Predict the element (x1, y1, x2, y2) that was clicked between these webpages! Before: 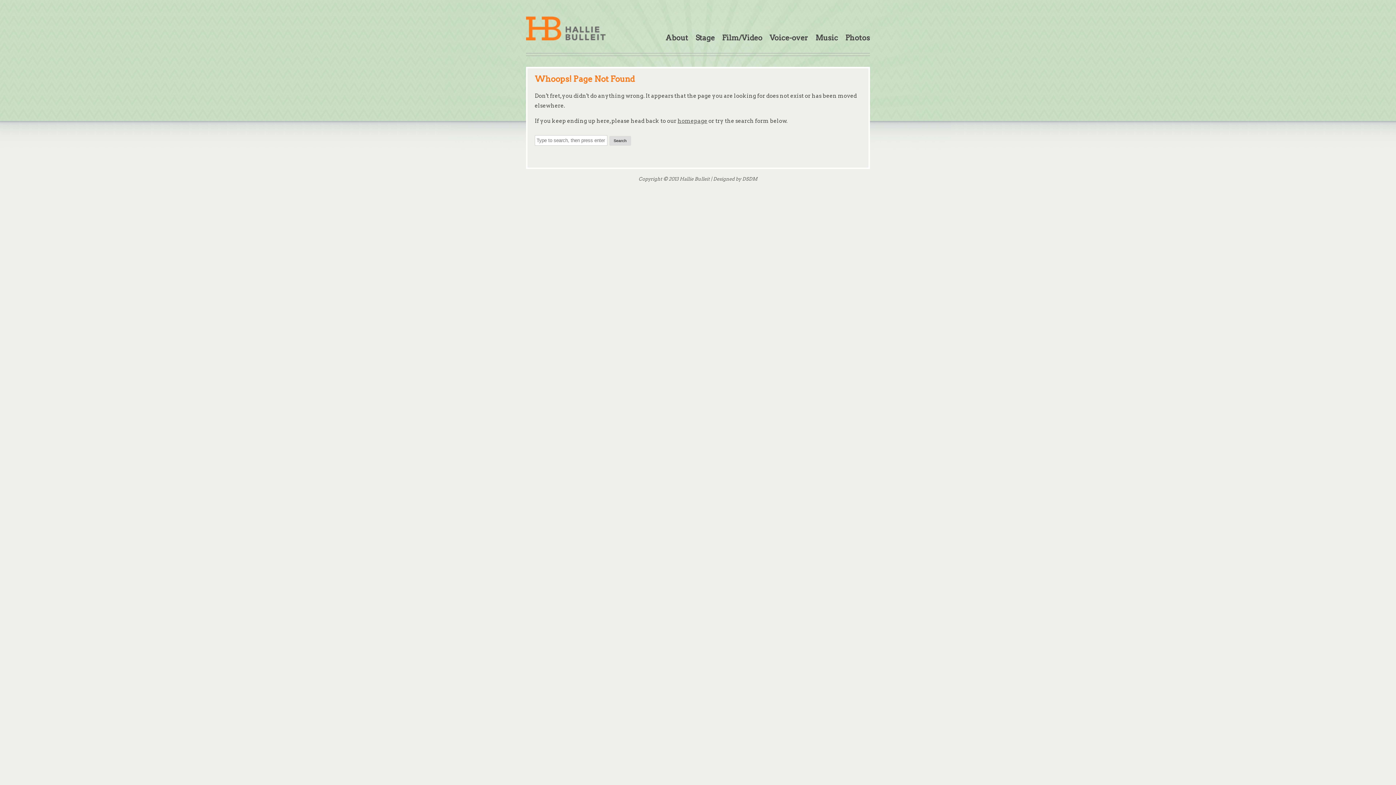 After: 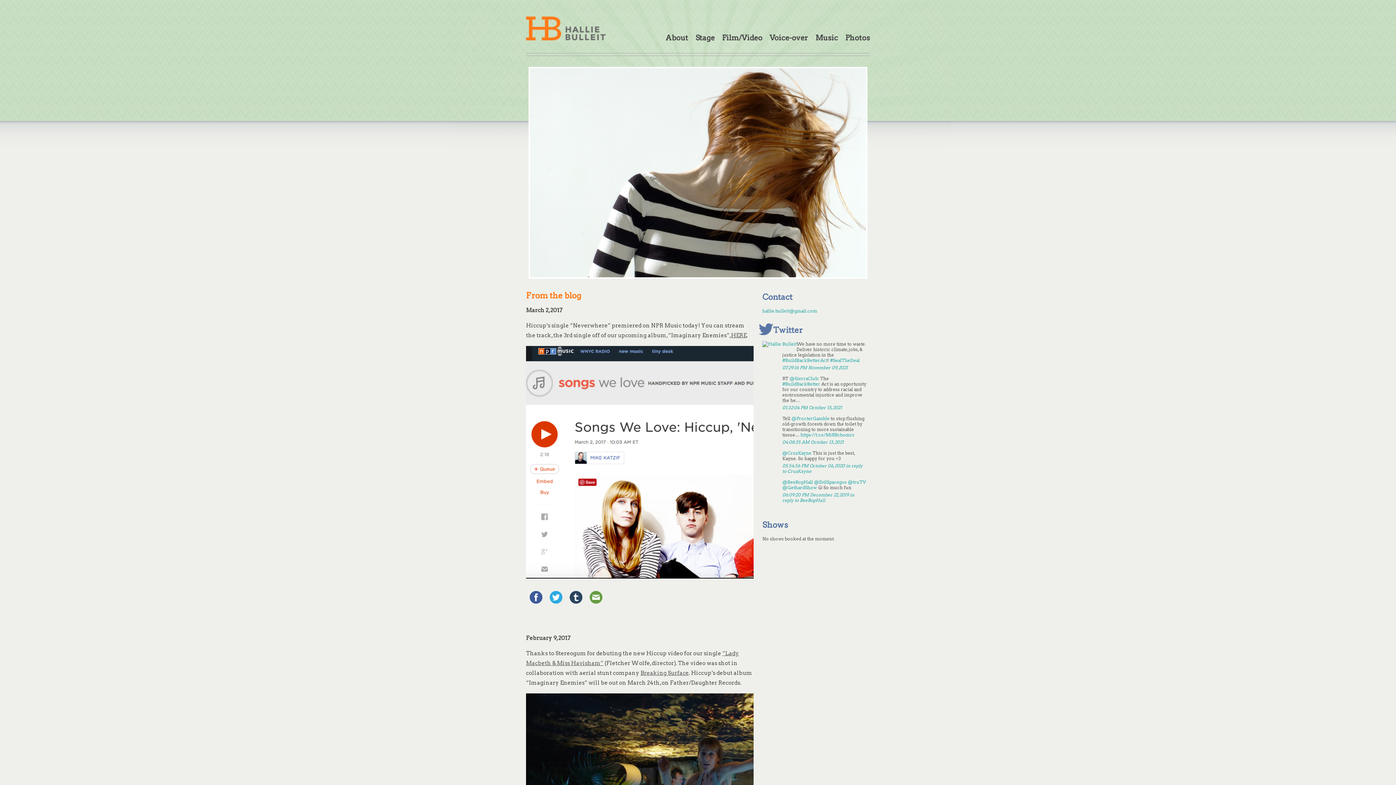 Action: bbox: (677, 117, 707, 124) label: homepage